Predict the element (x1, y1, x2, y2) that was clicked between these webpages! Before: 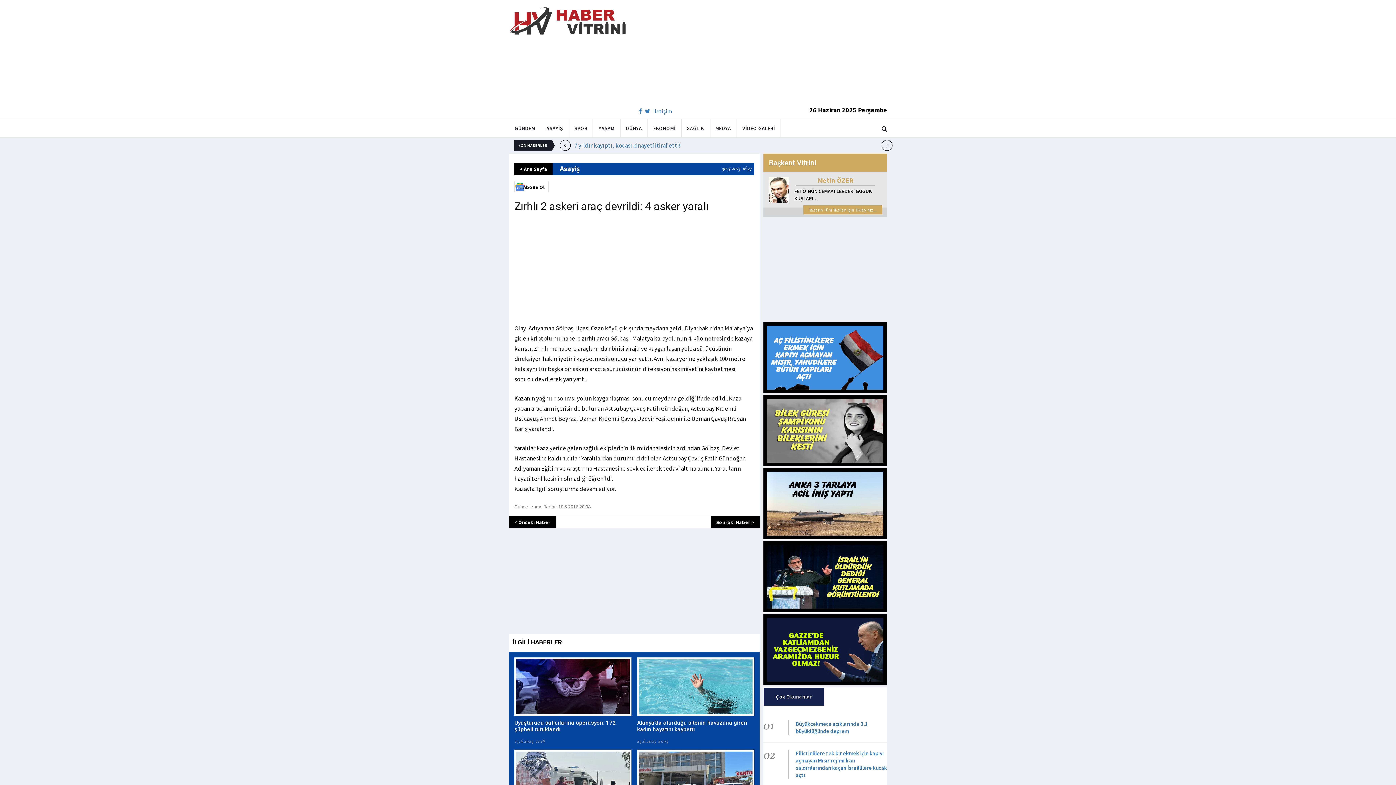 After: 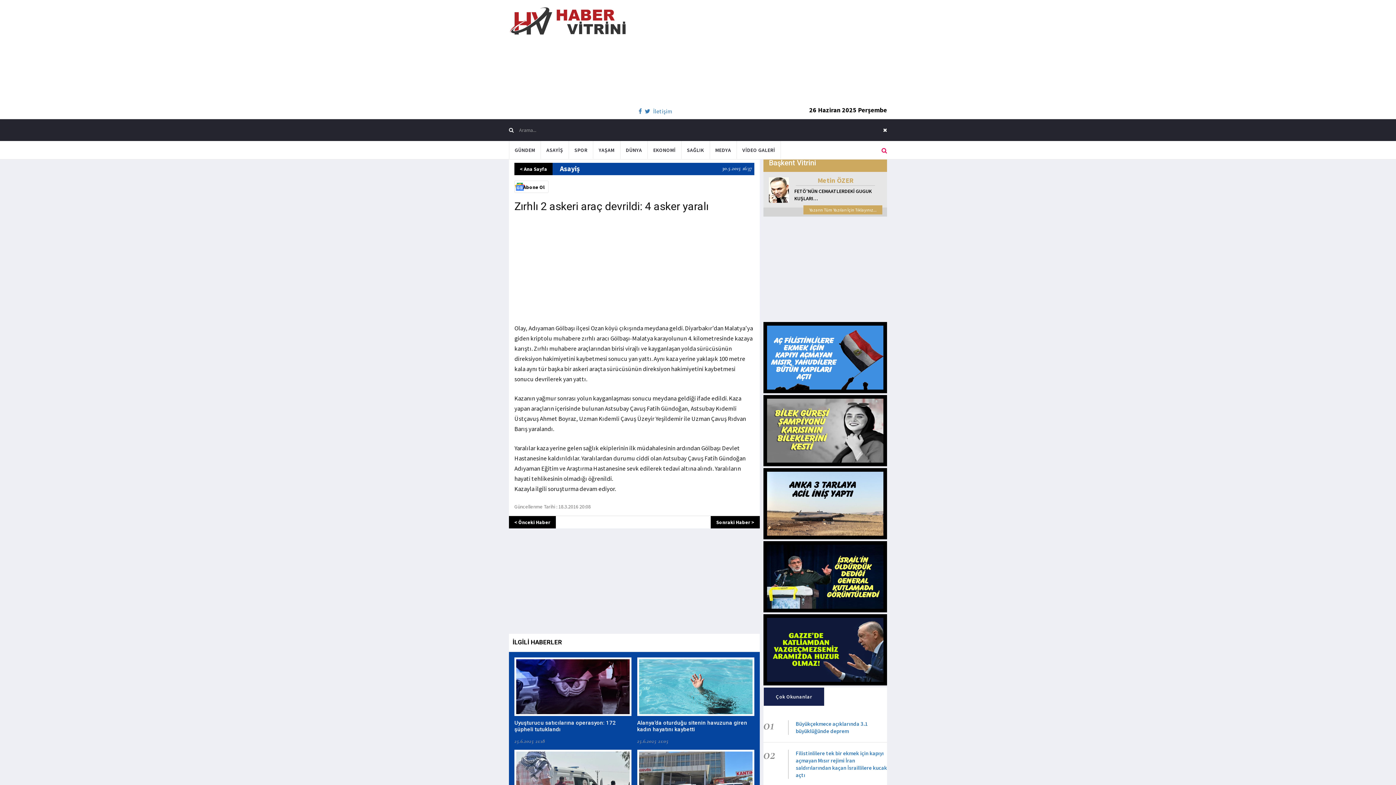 Action: bbox: (876, 119, 892, 138)